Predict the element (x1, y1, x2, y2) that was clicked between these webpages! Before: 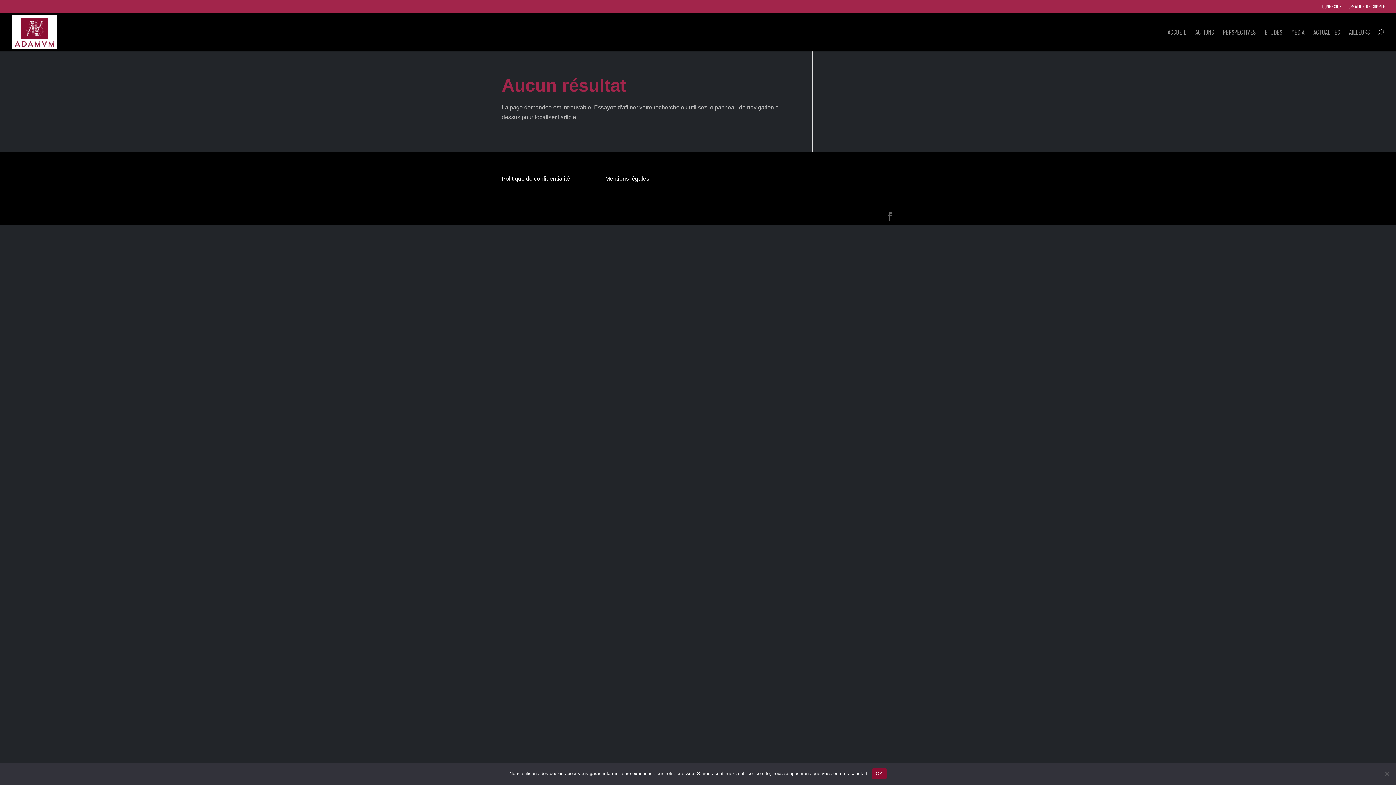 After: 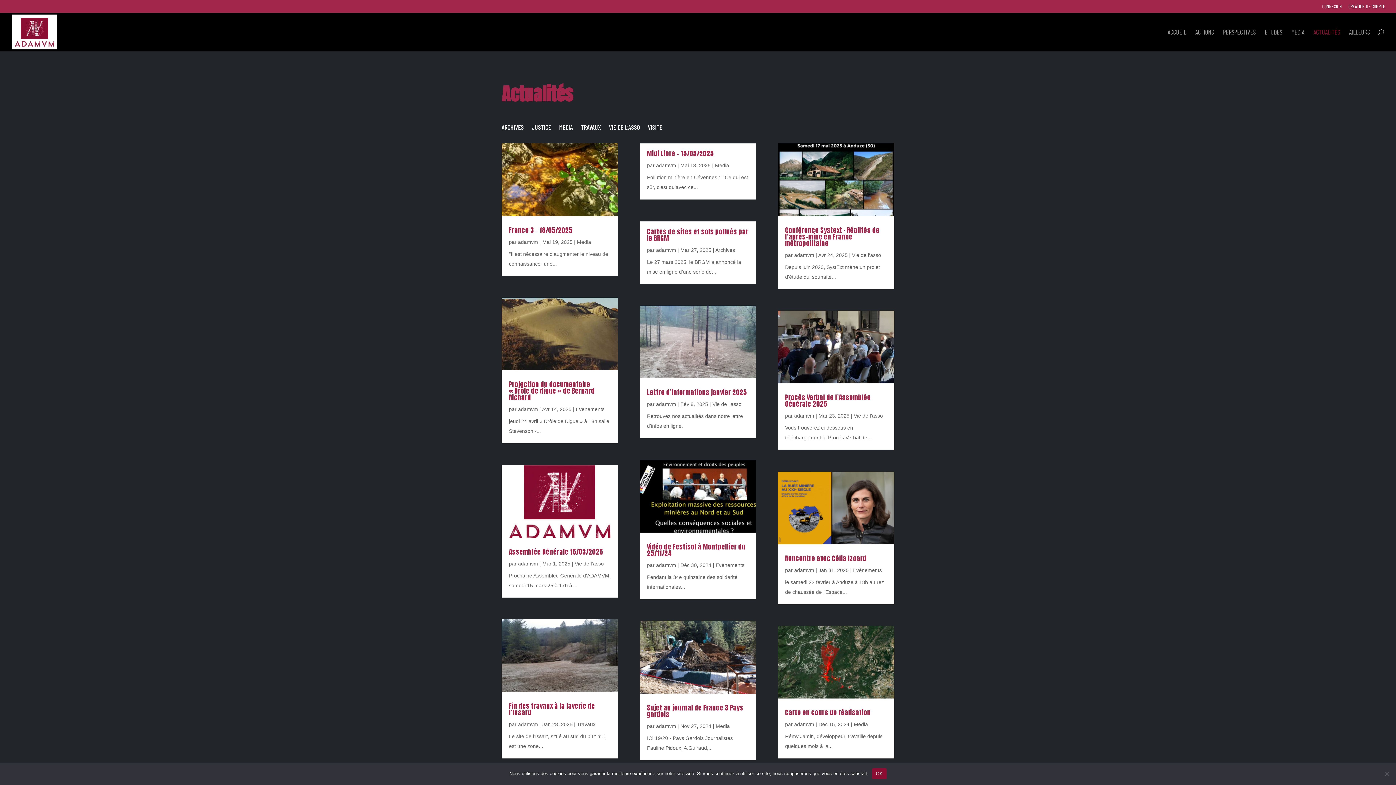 Action: bbox: (1313, 29, 1340, 51) label: ACTUALITÉS